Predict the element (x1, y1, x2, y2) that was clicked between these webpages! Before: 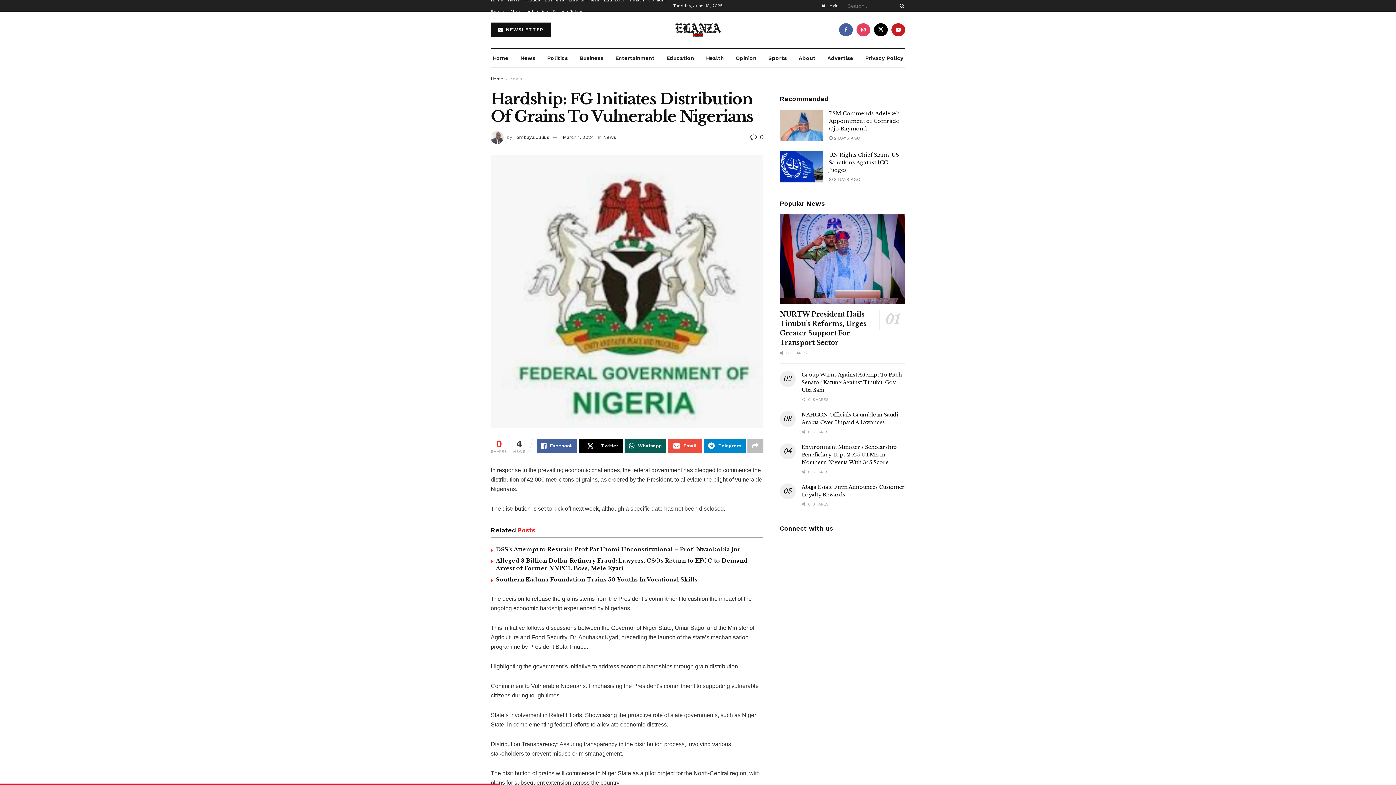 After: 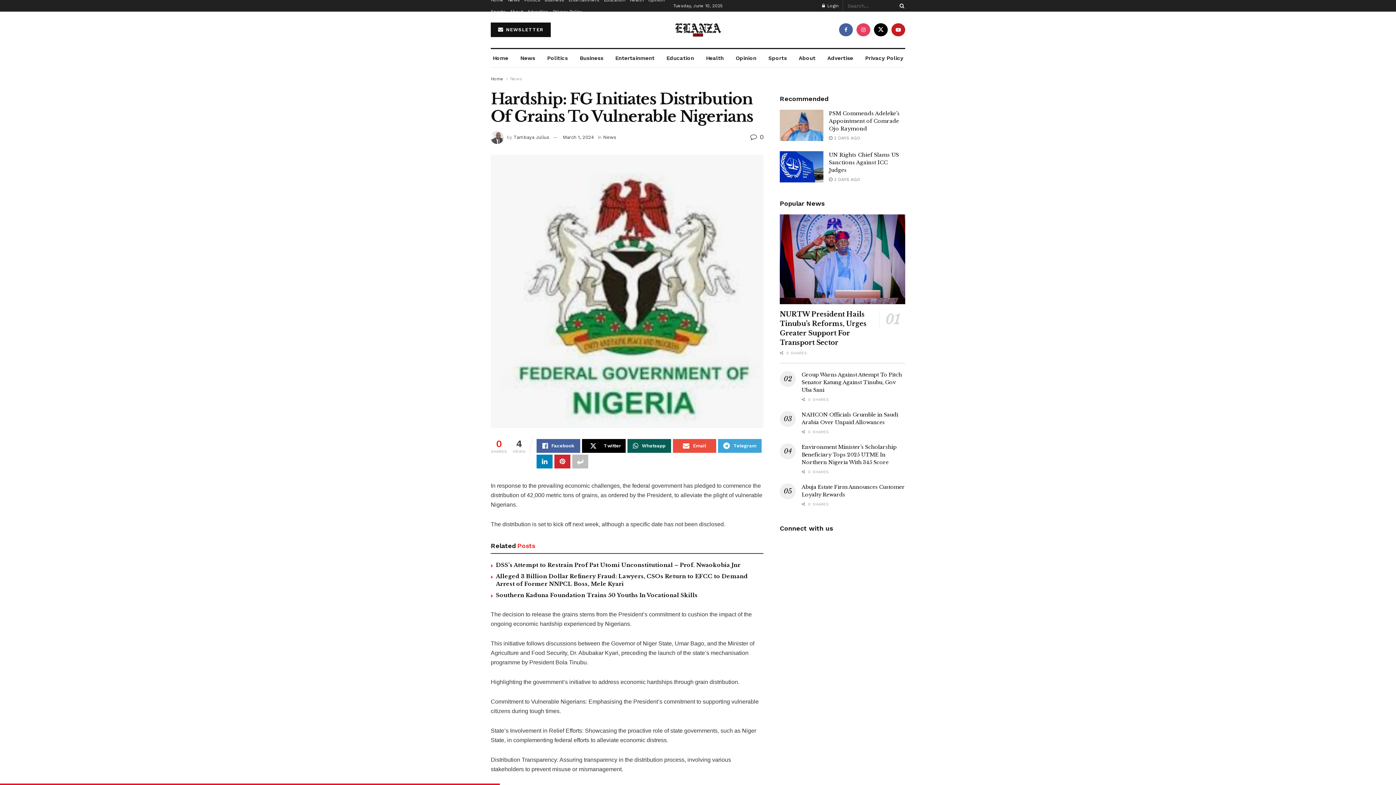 Action: label: Share on another social media platform bbox: (747, 439, 763, 453)